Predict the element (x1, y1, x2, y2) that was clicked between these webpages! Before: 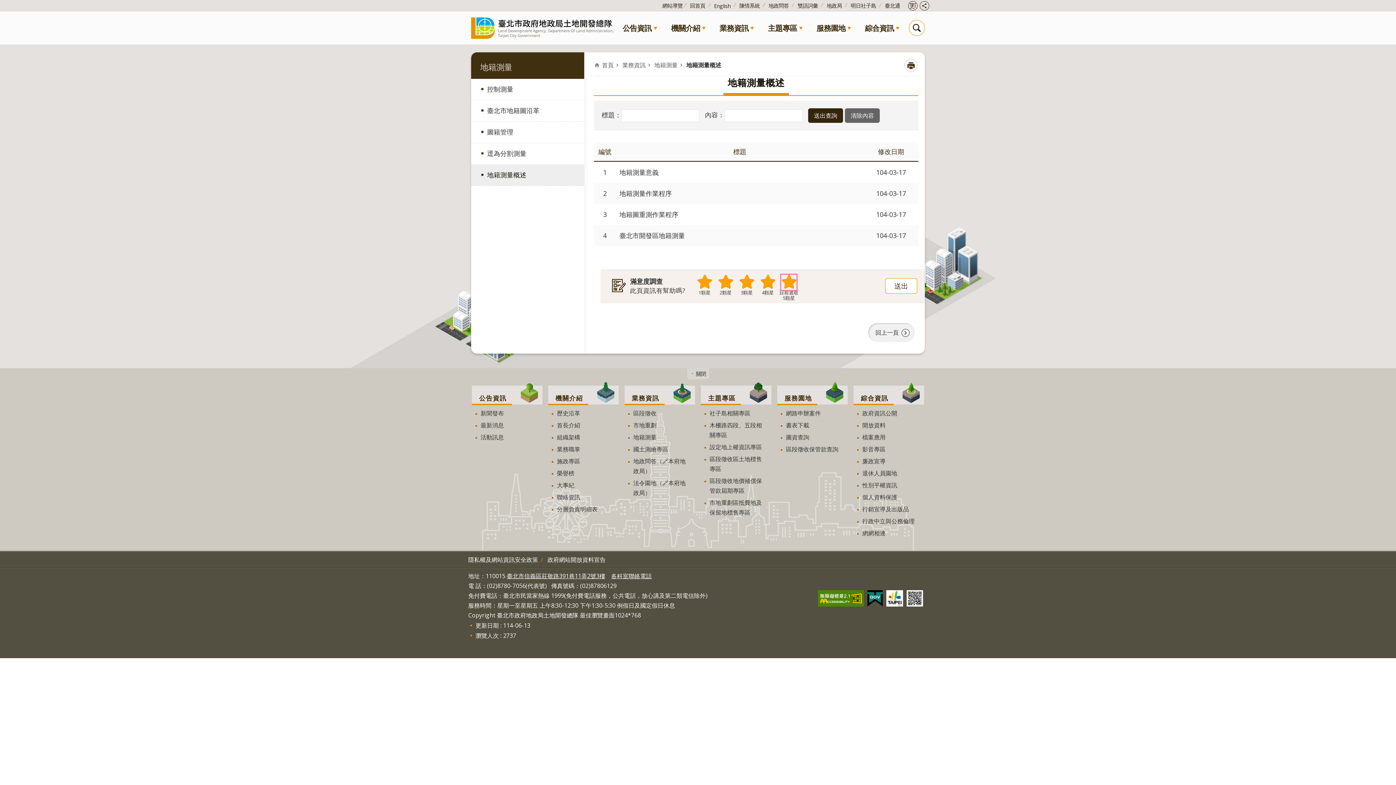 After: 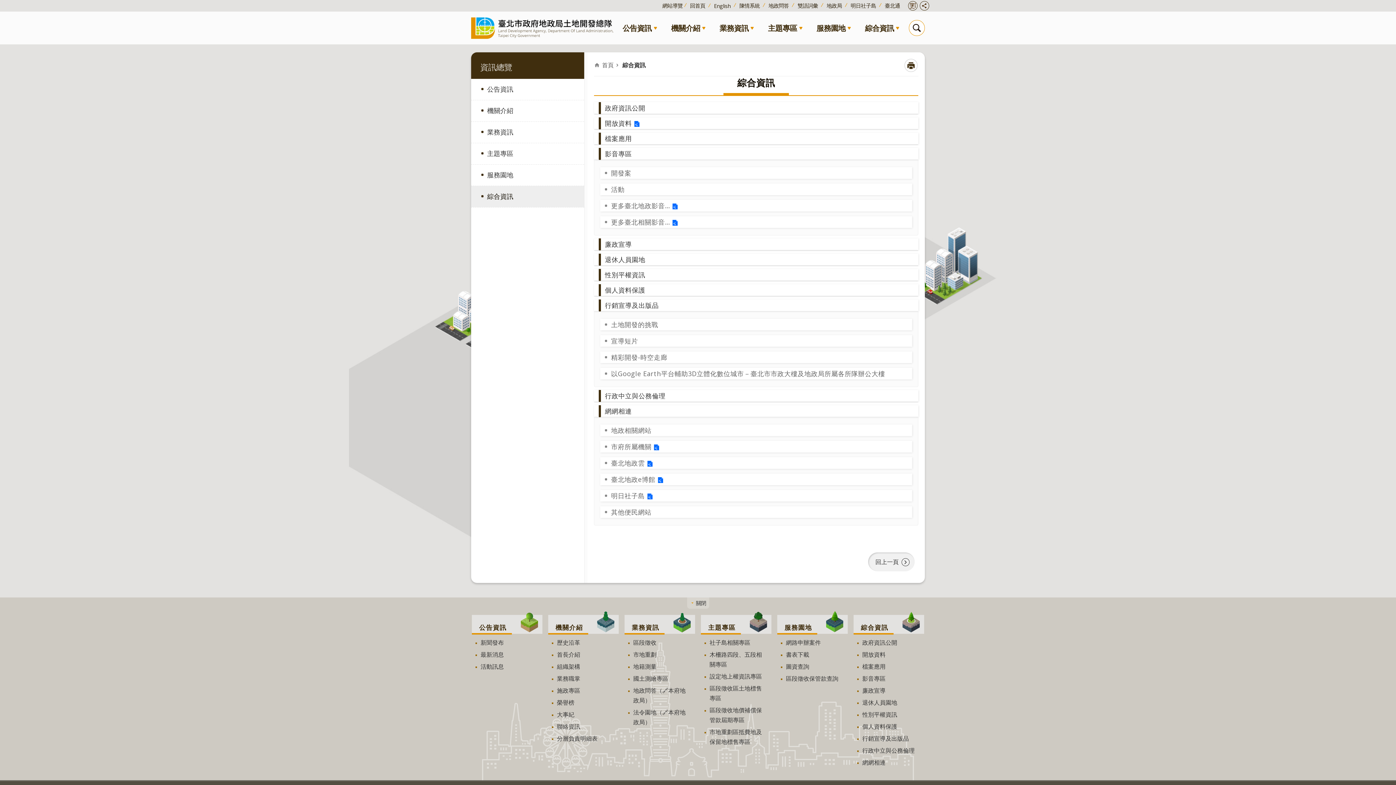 Action: label: 綜合資訊 bbox: (859, 19, 907, 36)